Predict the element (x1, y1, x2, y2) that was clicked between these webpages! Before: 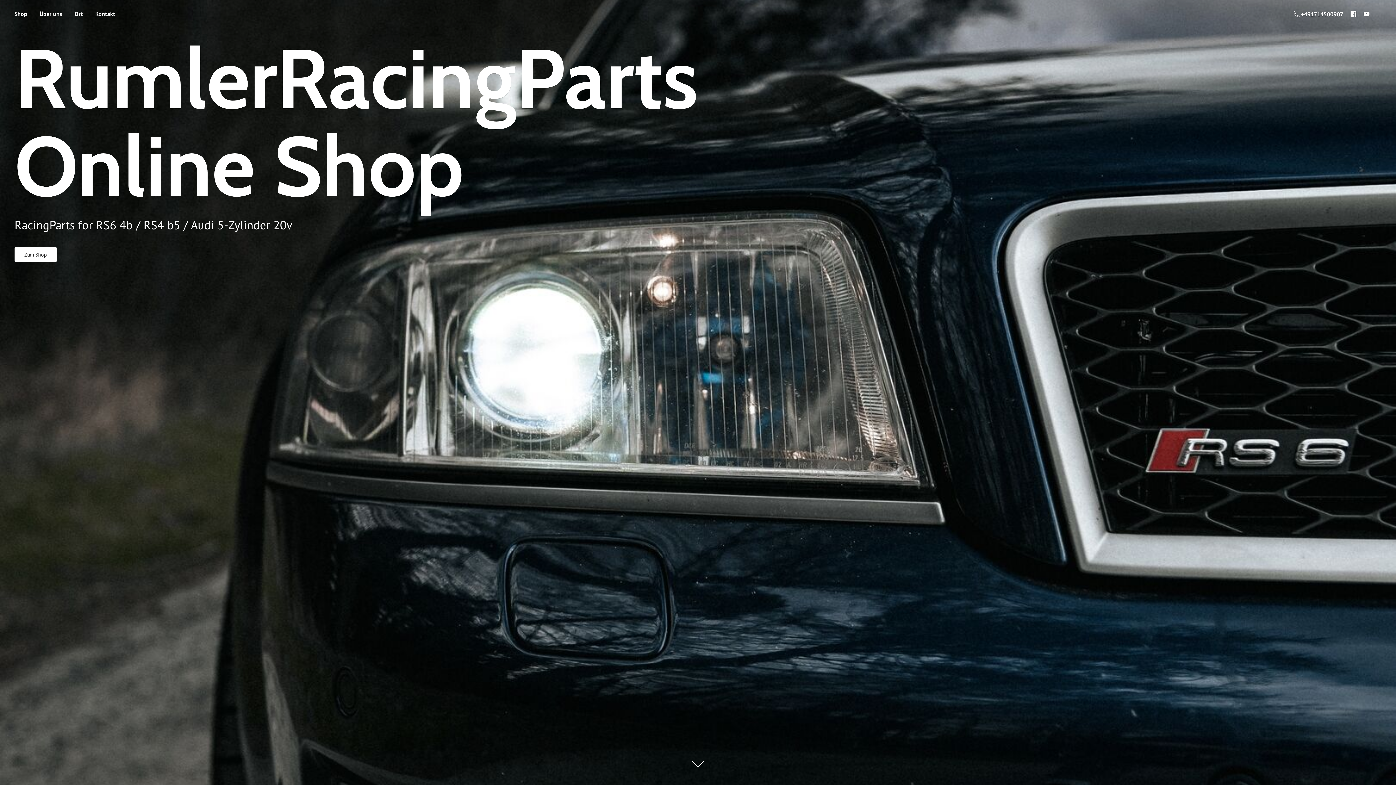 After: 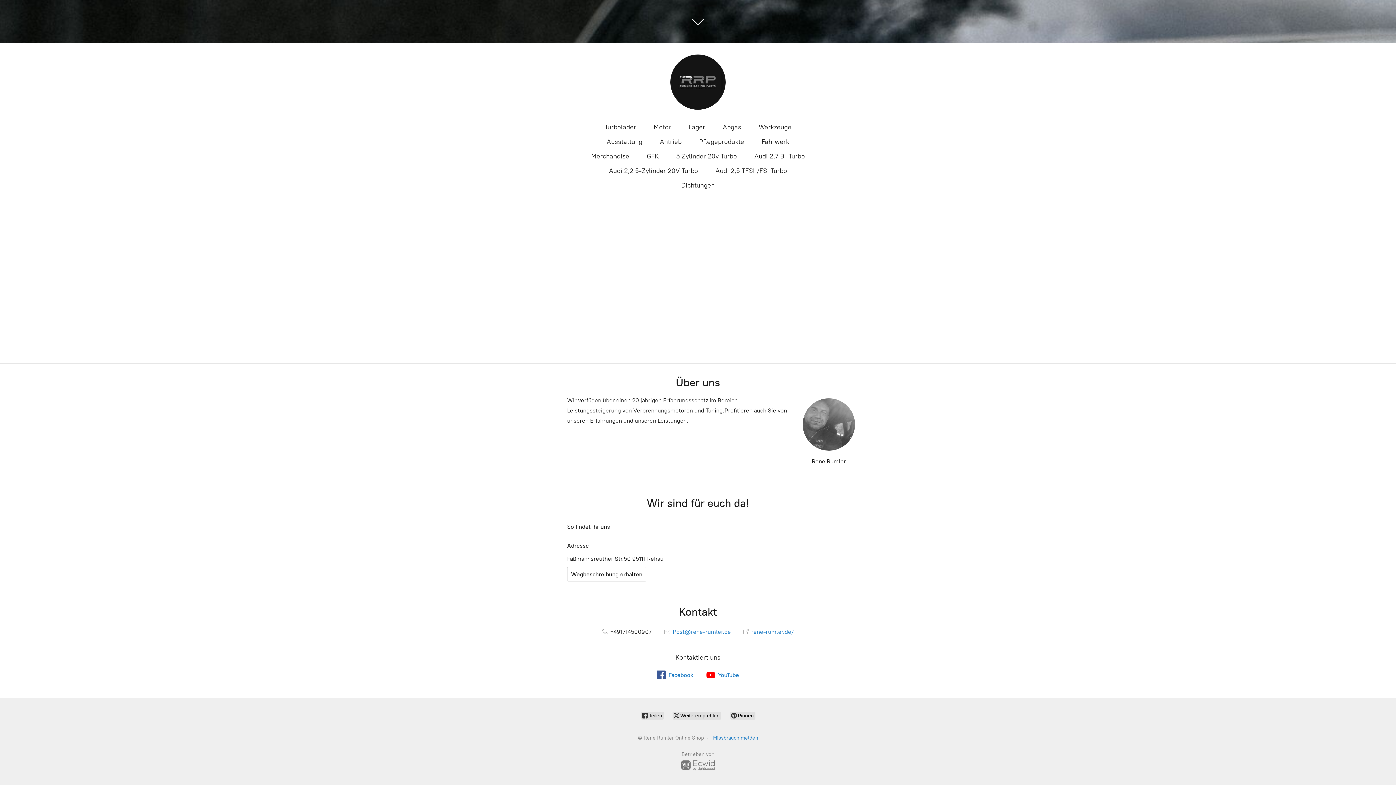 Action: label: Kontakt bbox: (89, 8, 120, 18)